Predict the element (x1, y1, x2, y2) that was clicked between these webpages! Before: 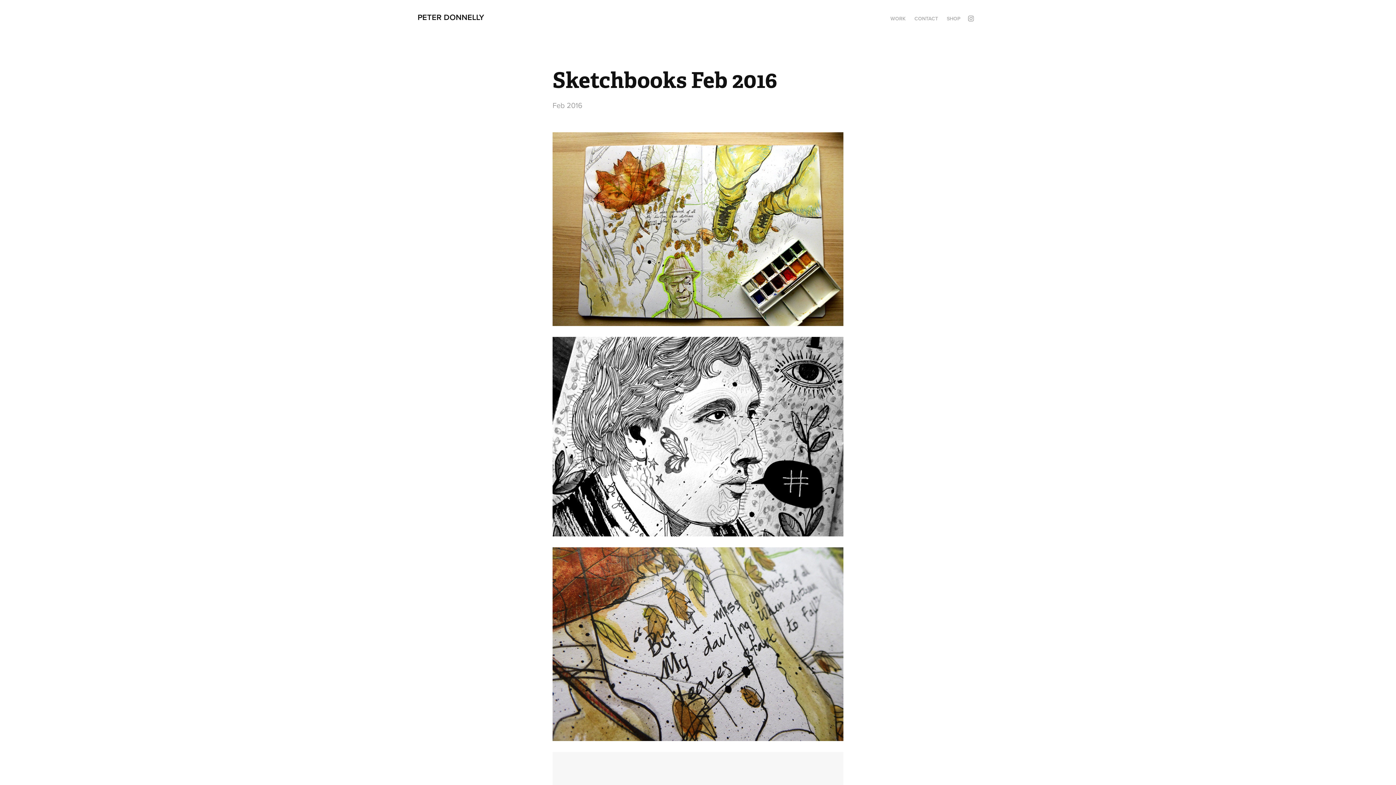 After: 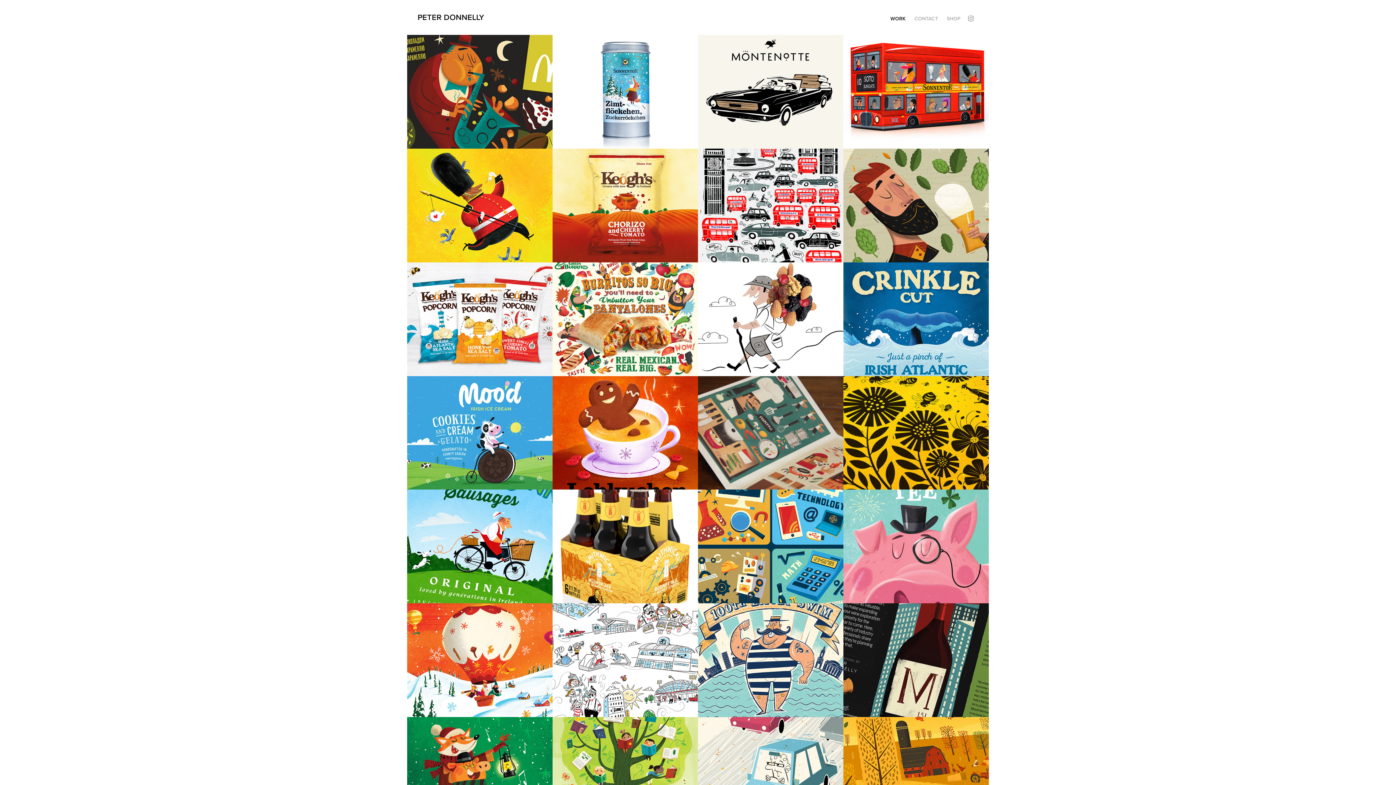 Action: bbox: (890, 14, 905, 22) label: WORK